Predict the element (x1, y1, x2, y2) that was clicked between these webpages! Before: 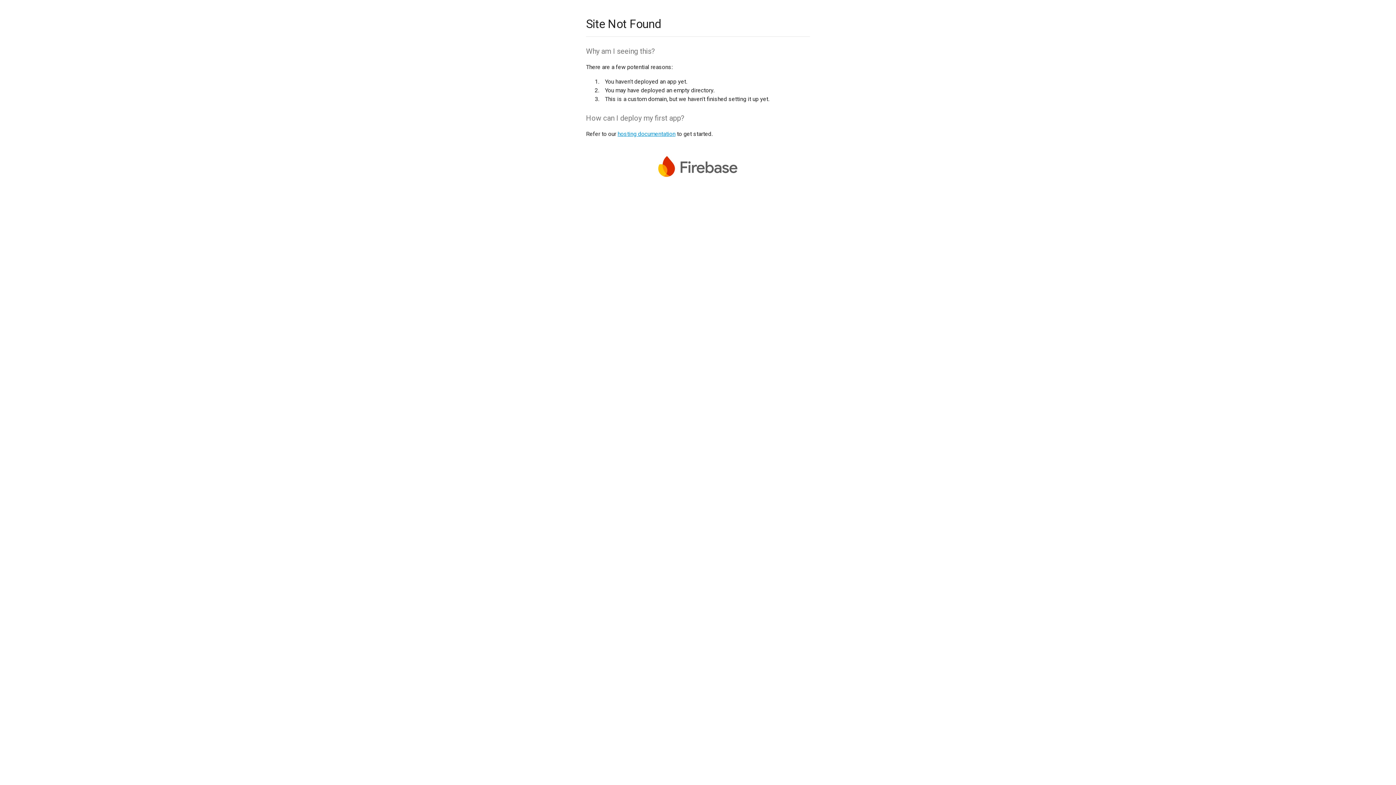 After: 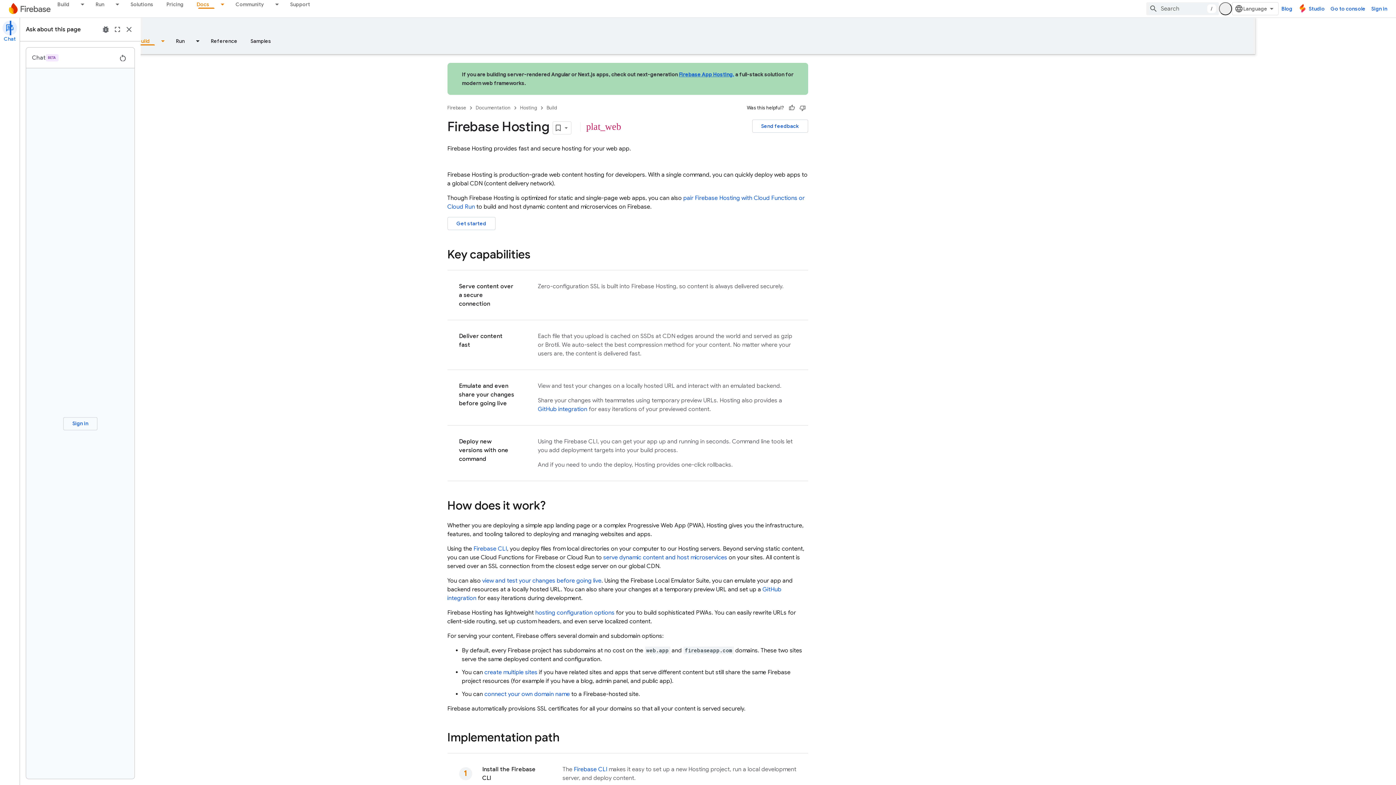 Action: label: hosting documentation bbox: (617, 130, 675, 137)